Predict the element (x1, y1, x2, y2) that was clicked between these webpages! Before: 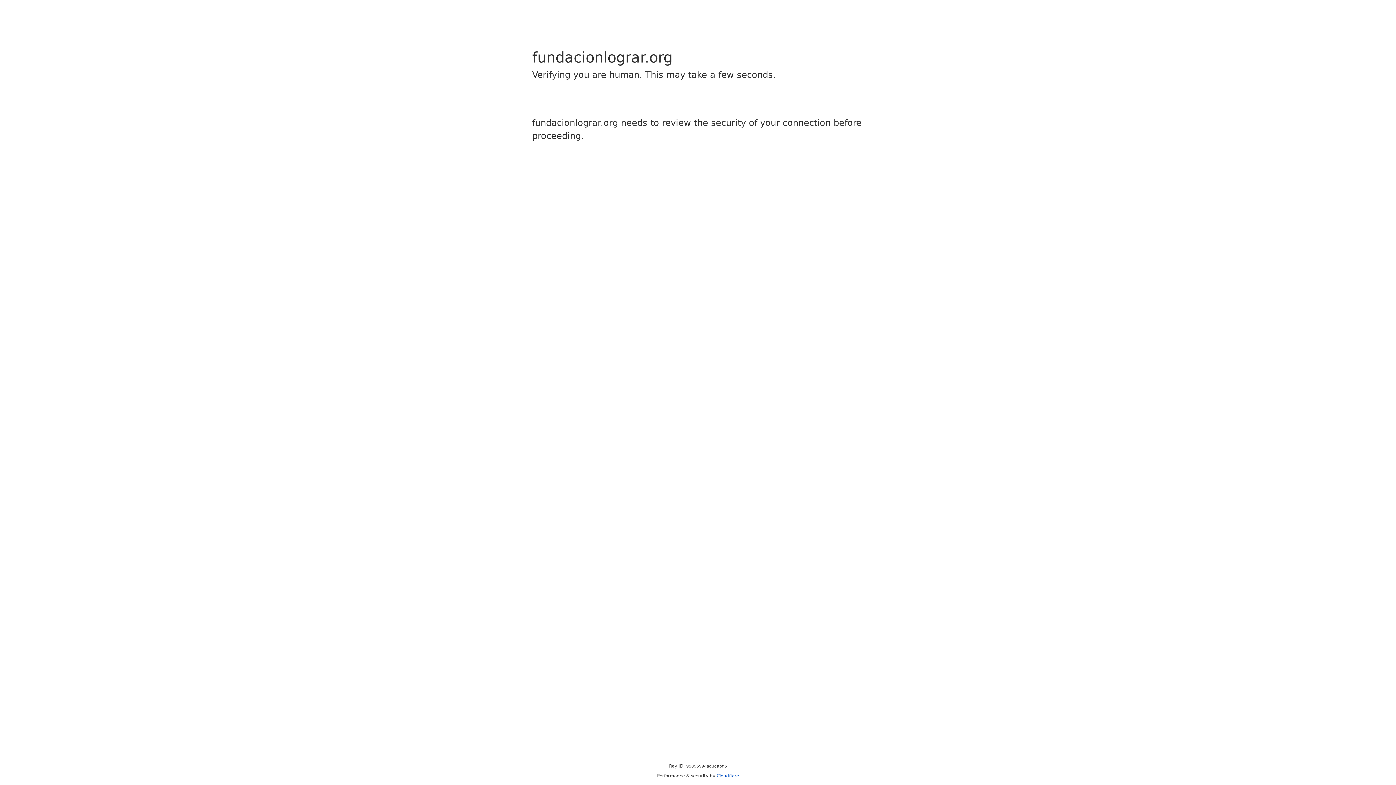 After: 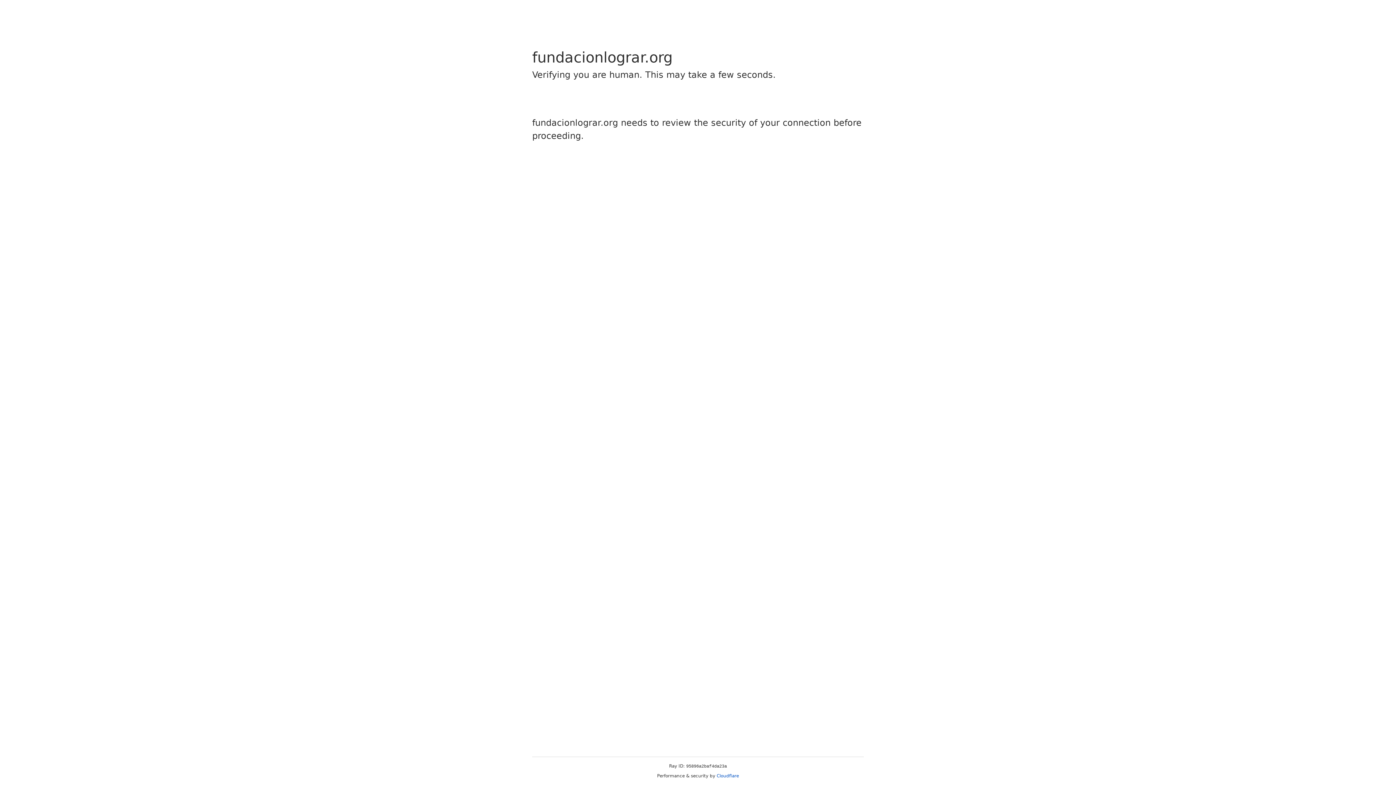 Action: bbox: (716, 773, 739, 778) label: Cloudflare